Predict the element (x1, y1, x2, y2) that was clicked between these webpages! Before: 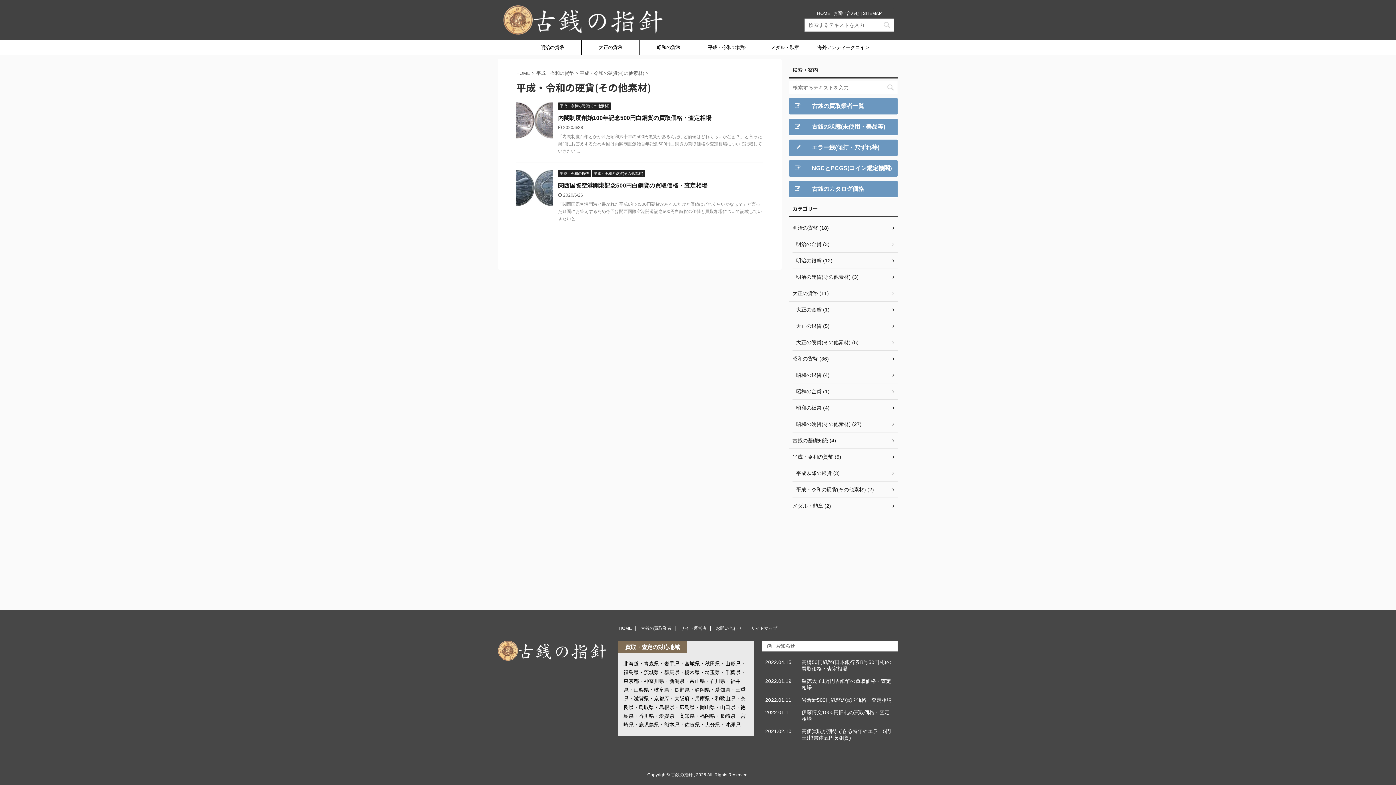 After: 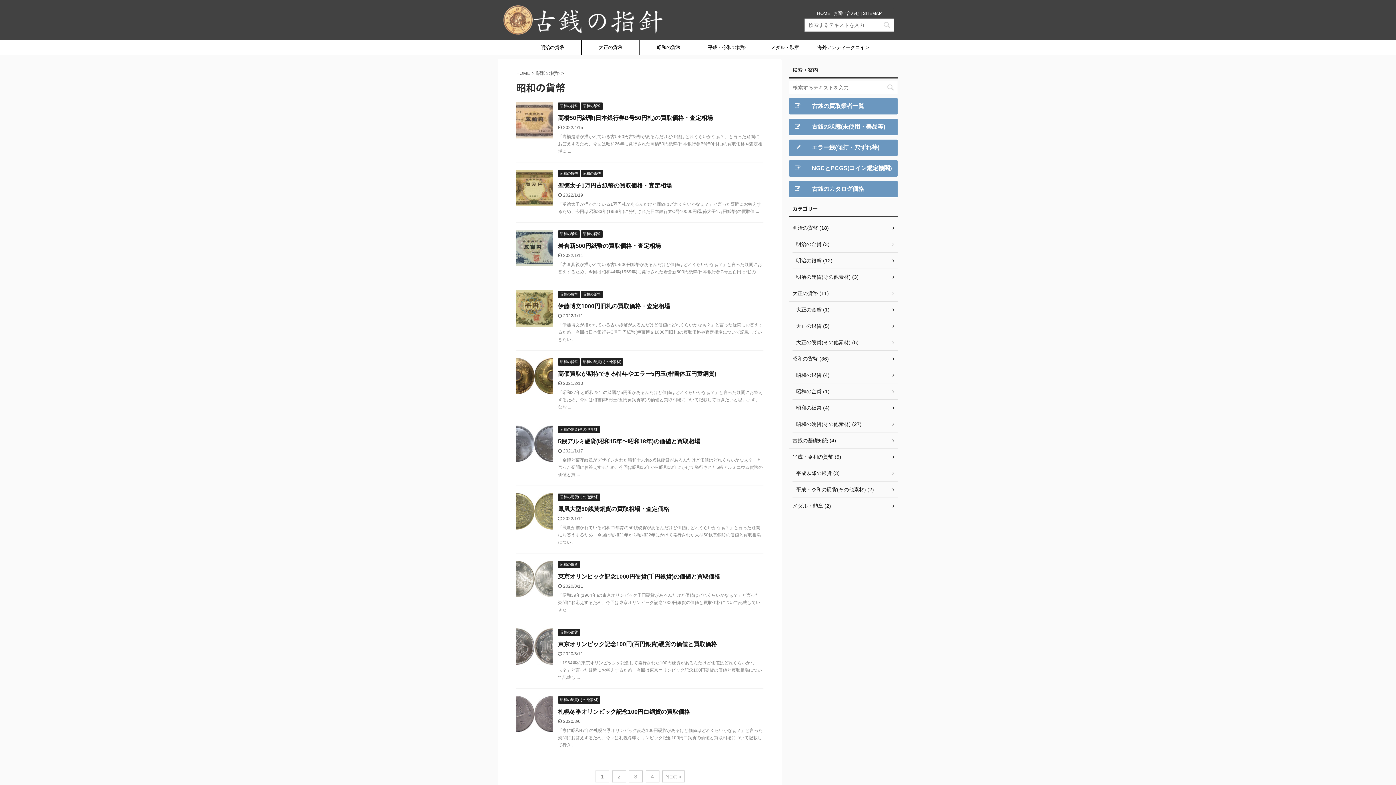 Action: bbox: (789, 351, 898, 367) label: 昭和の貨幣 (36)